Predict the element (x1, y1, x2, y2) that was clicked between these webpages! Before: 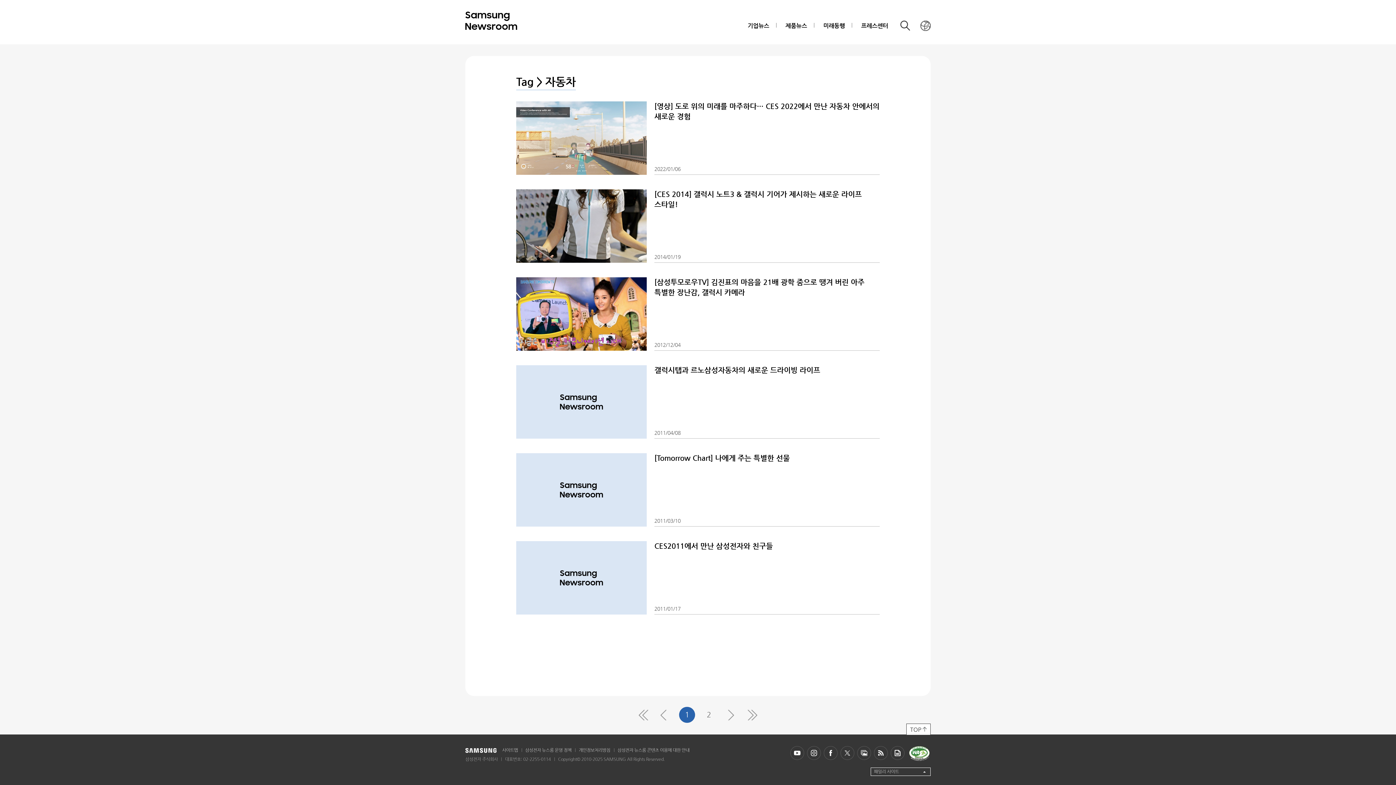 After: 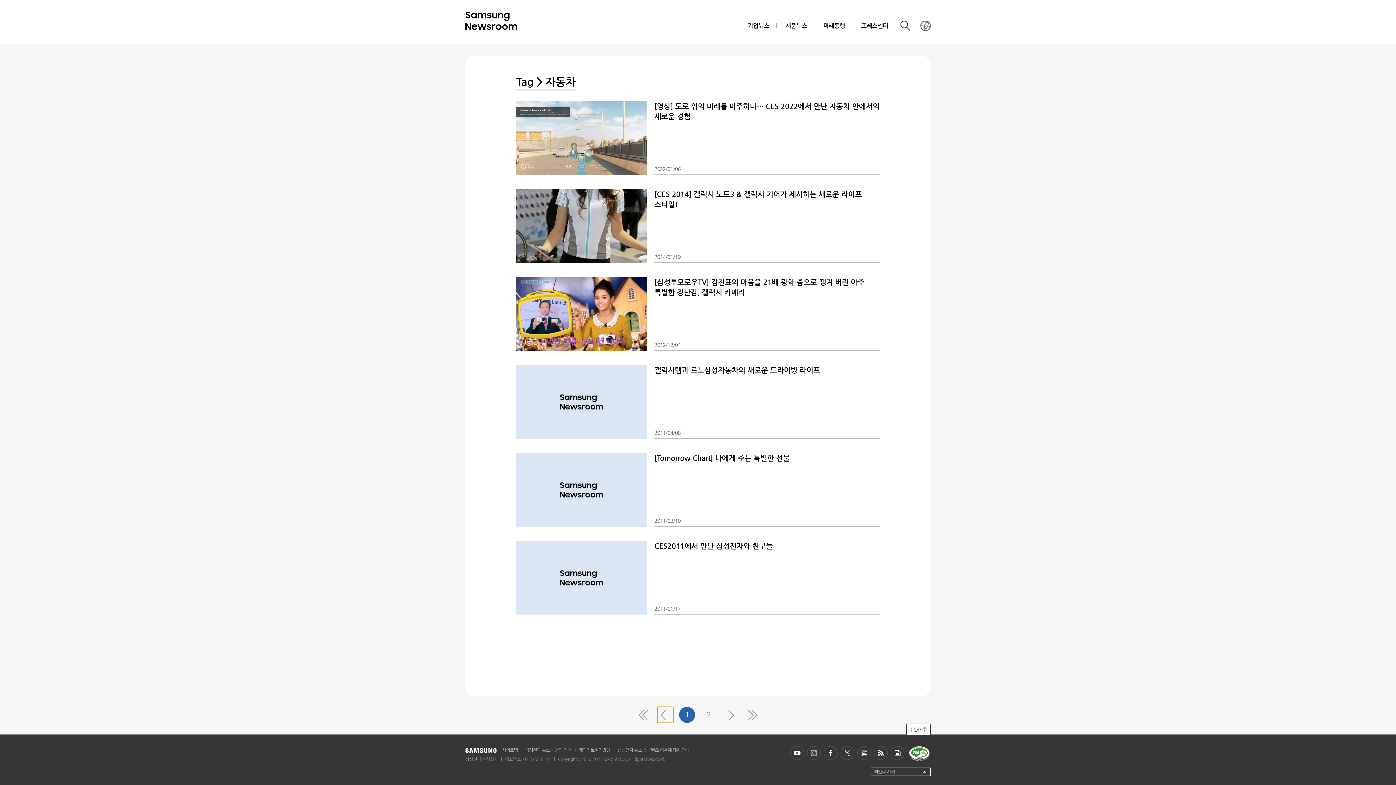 Action: label: 이전 5개 페이지 bbox: (657, 707, 673, 723)